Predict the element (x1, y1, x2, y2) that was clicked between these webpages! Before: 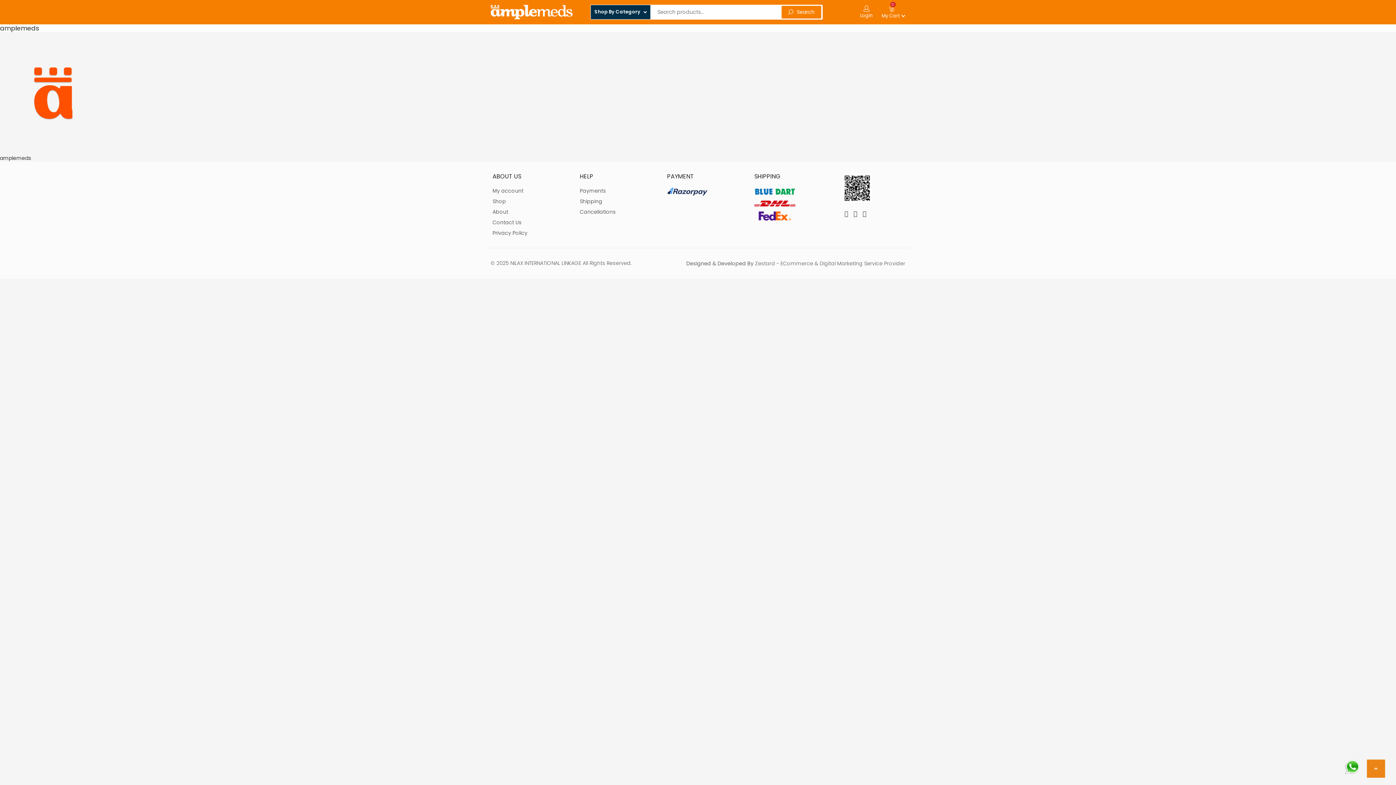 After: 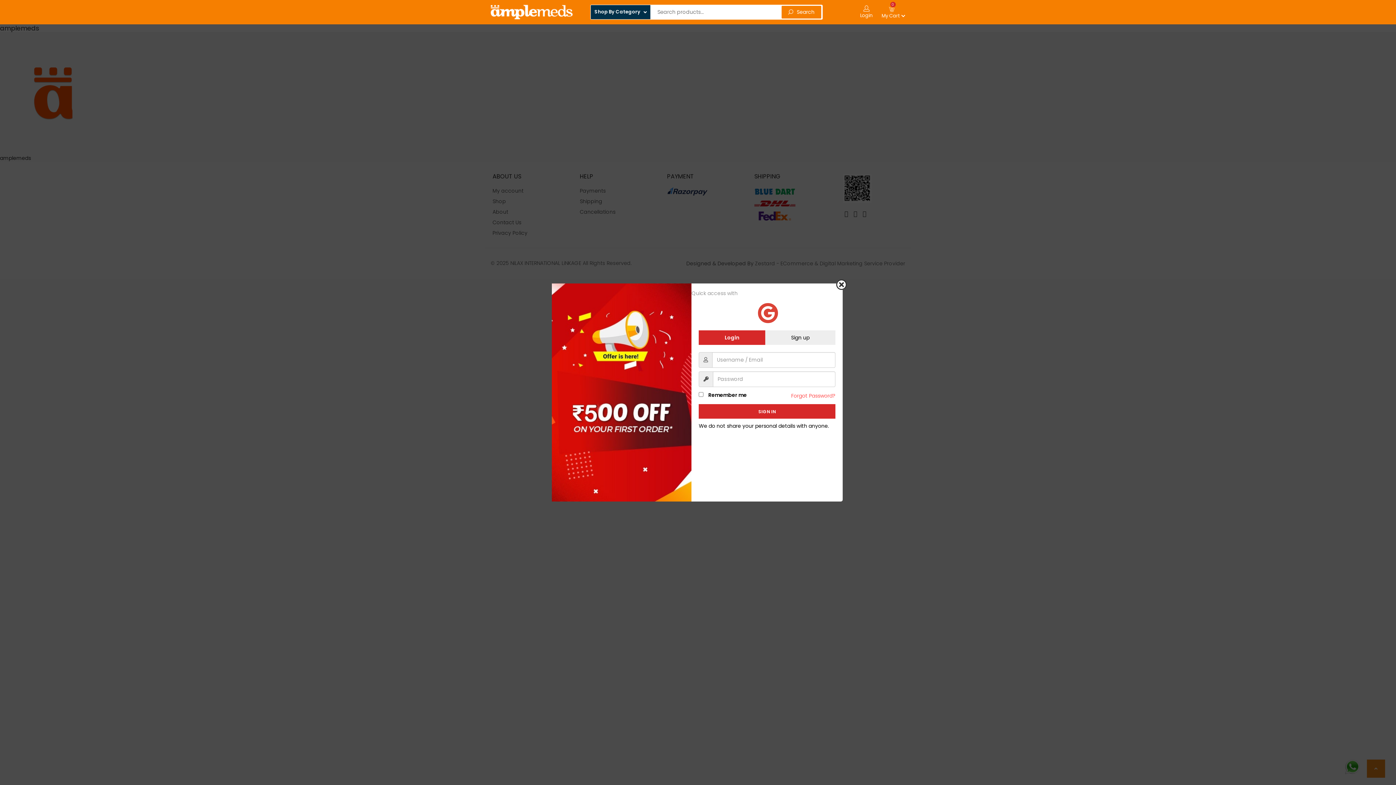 Action: bbox: (854, 11, 878, 18) label: Login